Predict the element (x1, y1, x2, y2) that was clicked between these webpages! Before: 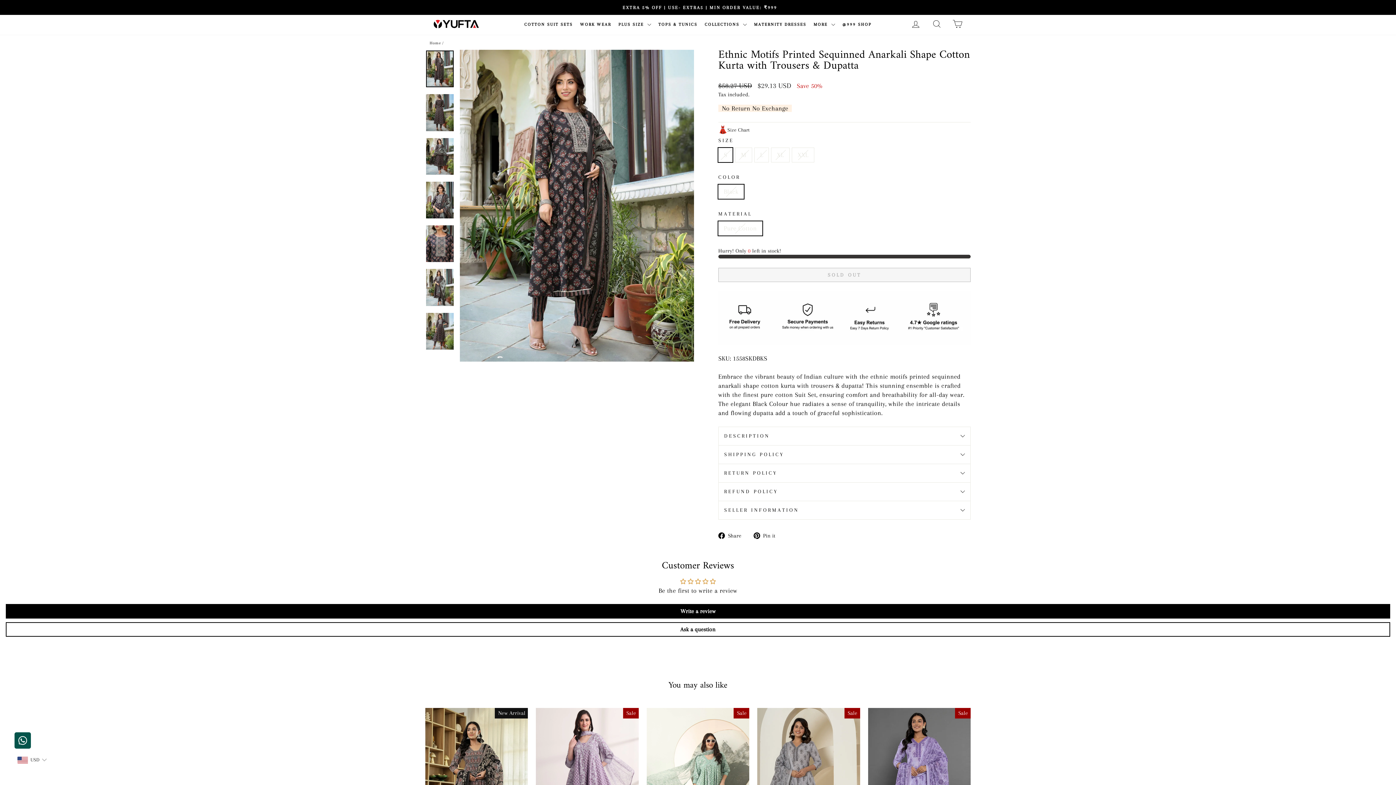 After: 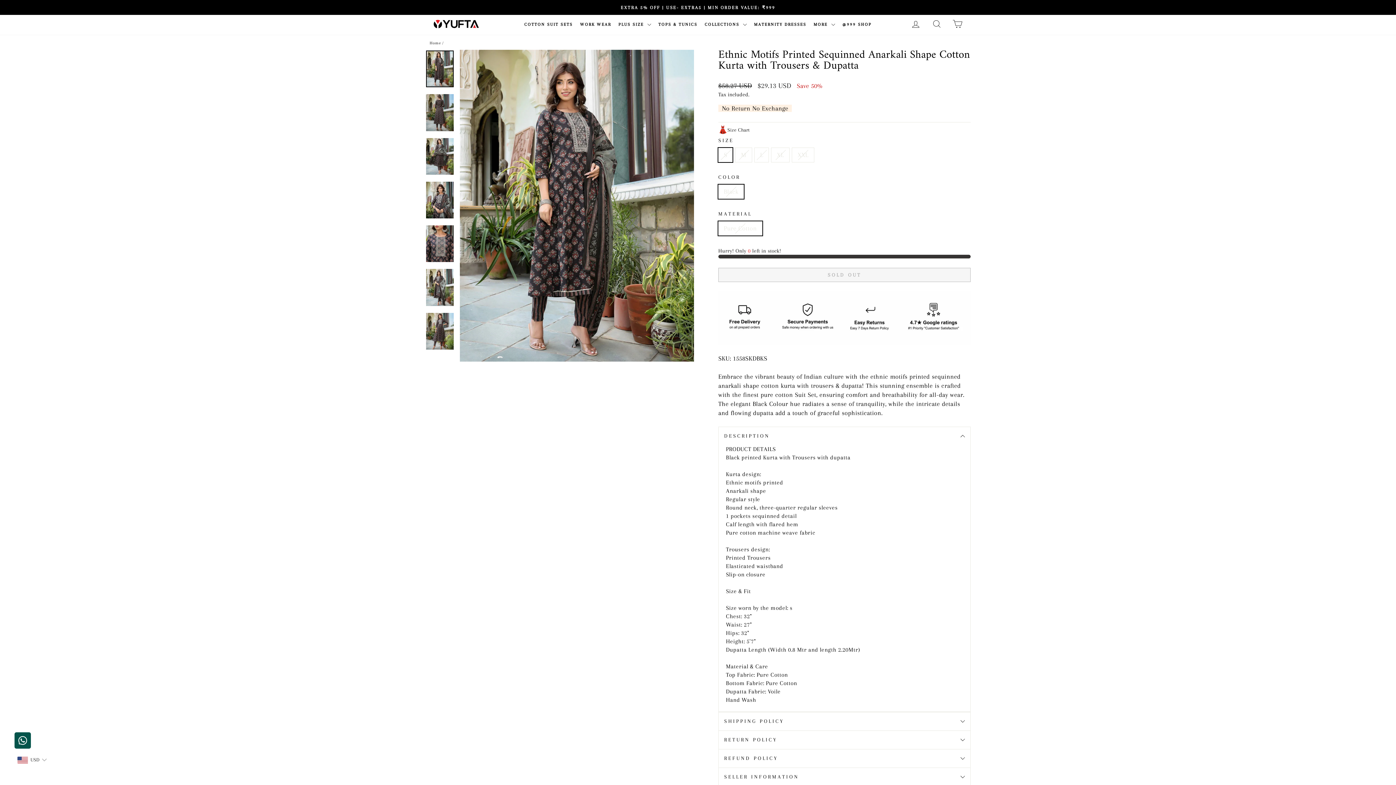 Action: bbox: (718, 426, 970, 445) label: DESCRIPTION